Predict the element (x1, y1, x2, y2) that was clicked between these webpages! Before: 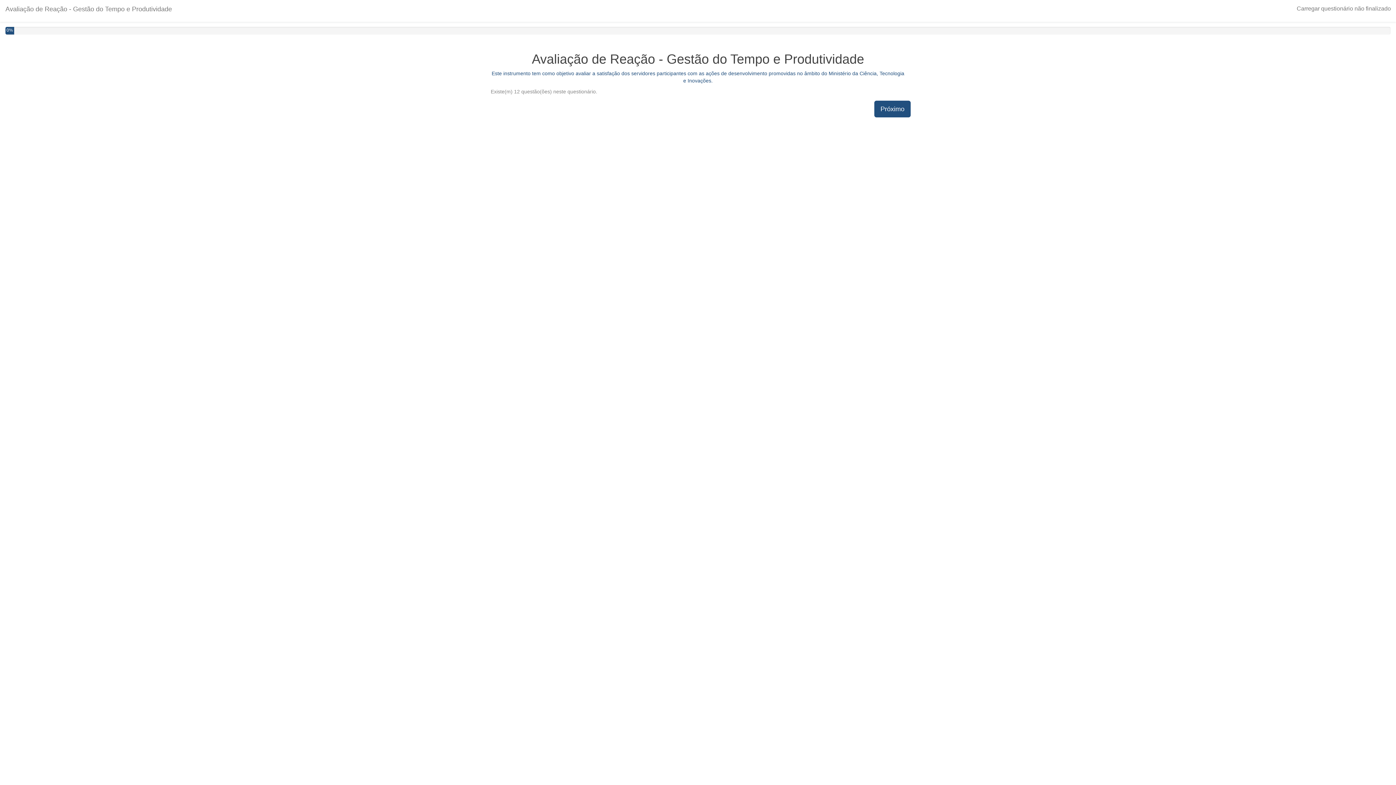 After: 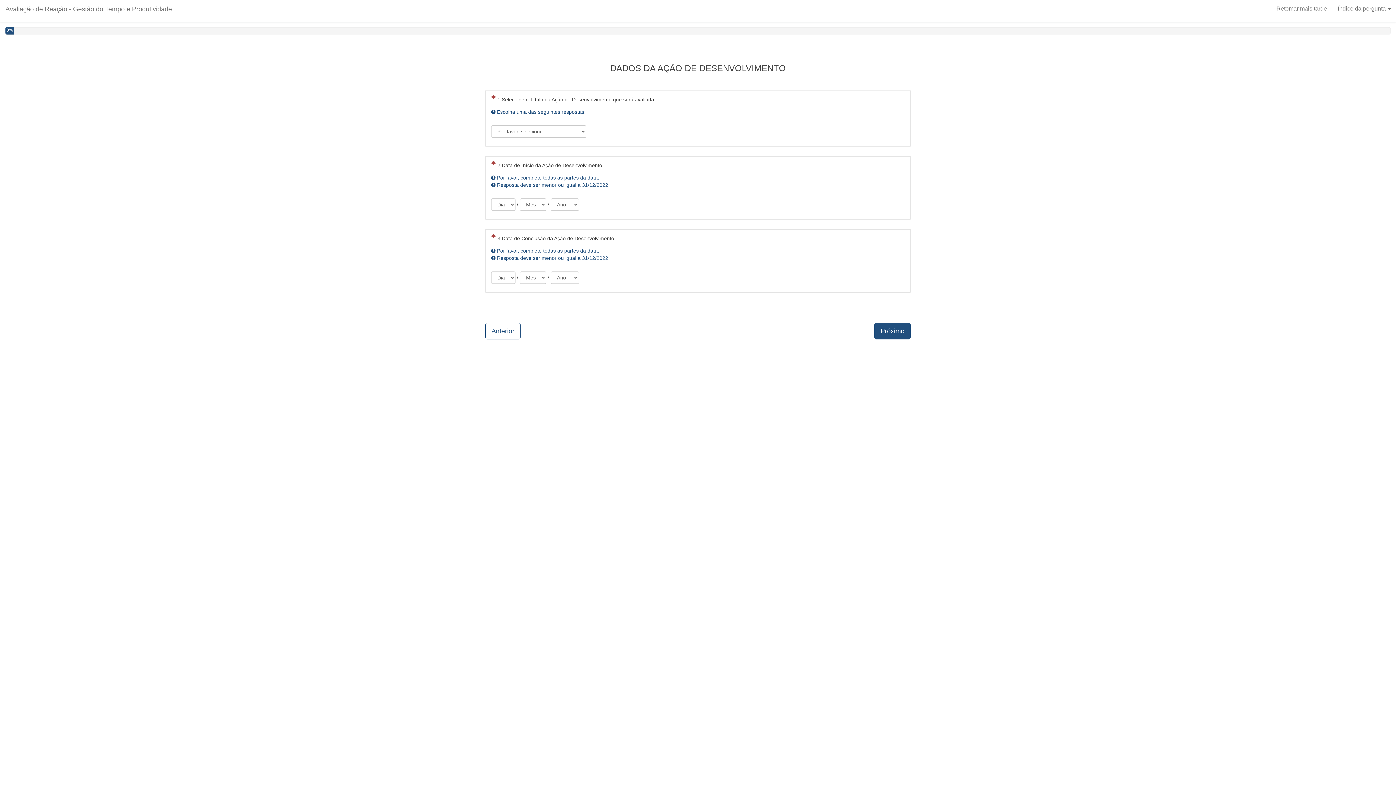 Action: label: Próximo bbox: (874, 100, 910, 117)